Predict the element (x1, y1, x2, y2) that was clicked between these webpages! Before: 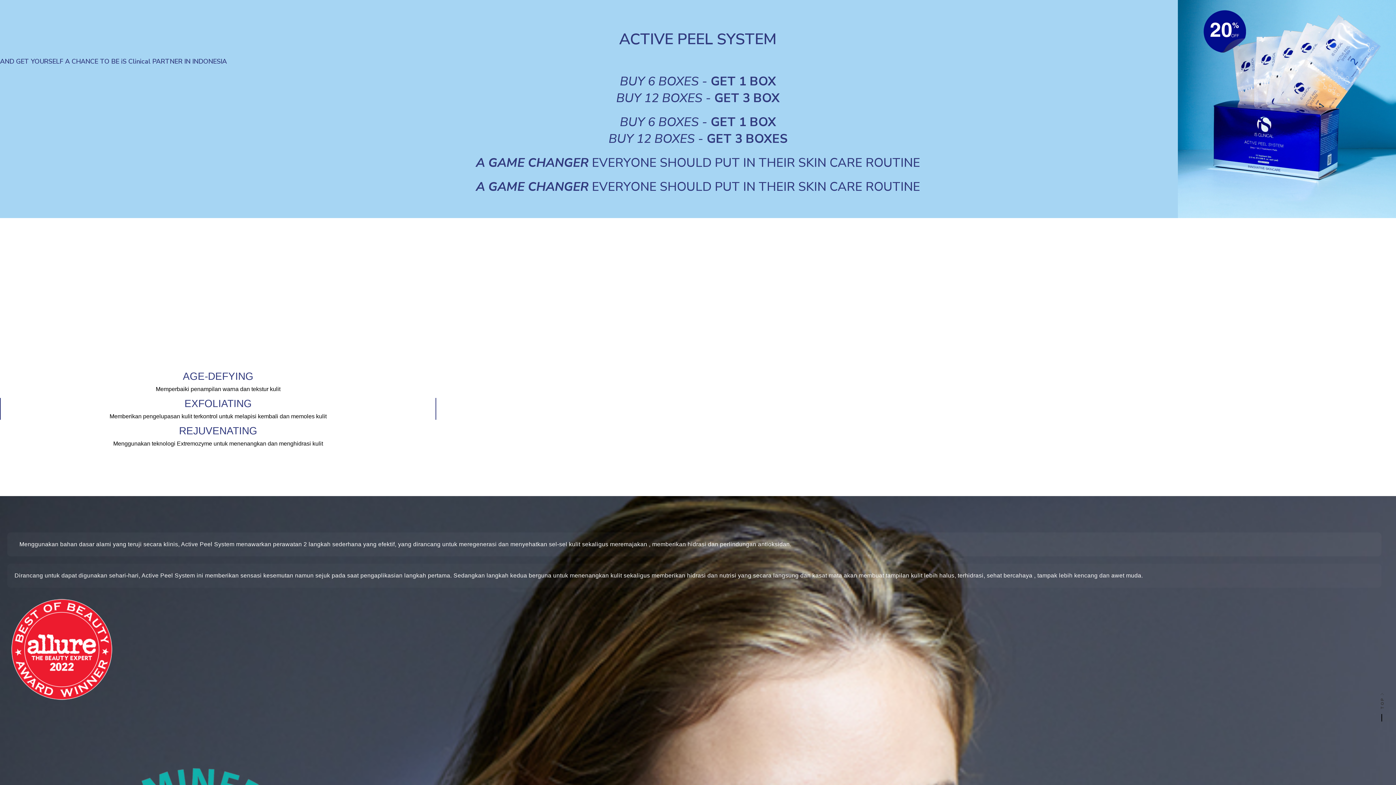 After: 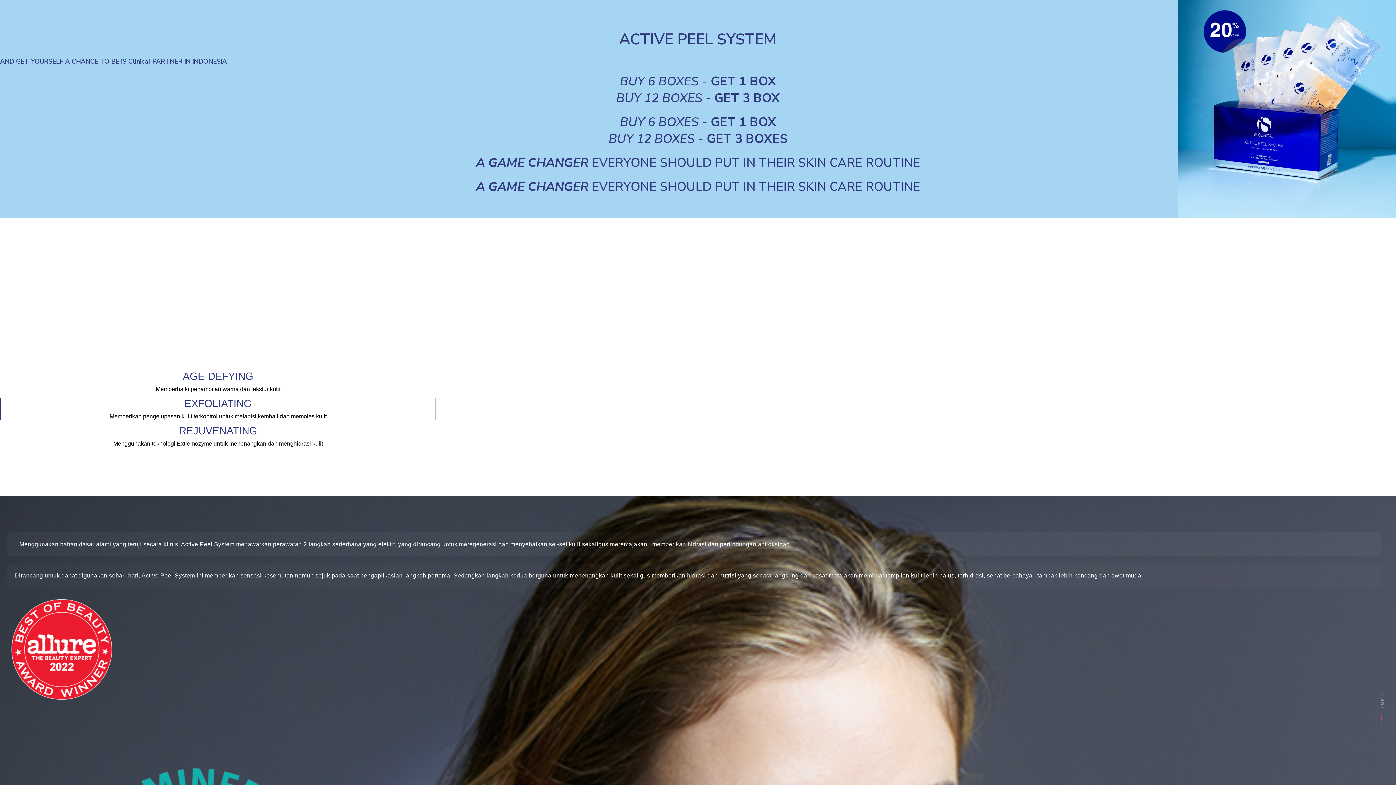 Action: label: TOP bbox: (1378, 697, 1387, 709)